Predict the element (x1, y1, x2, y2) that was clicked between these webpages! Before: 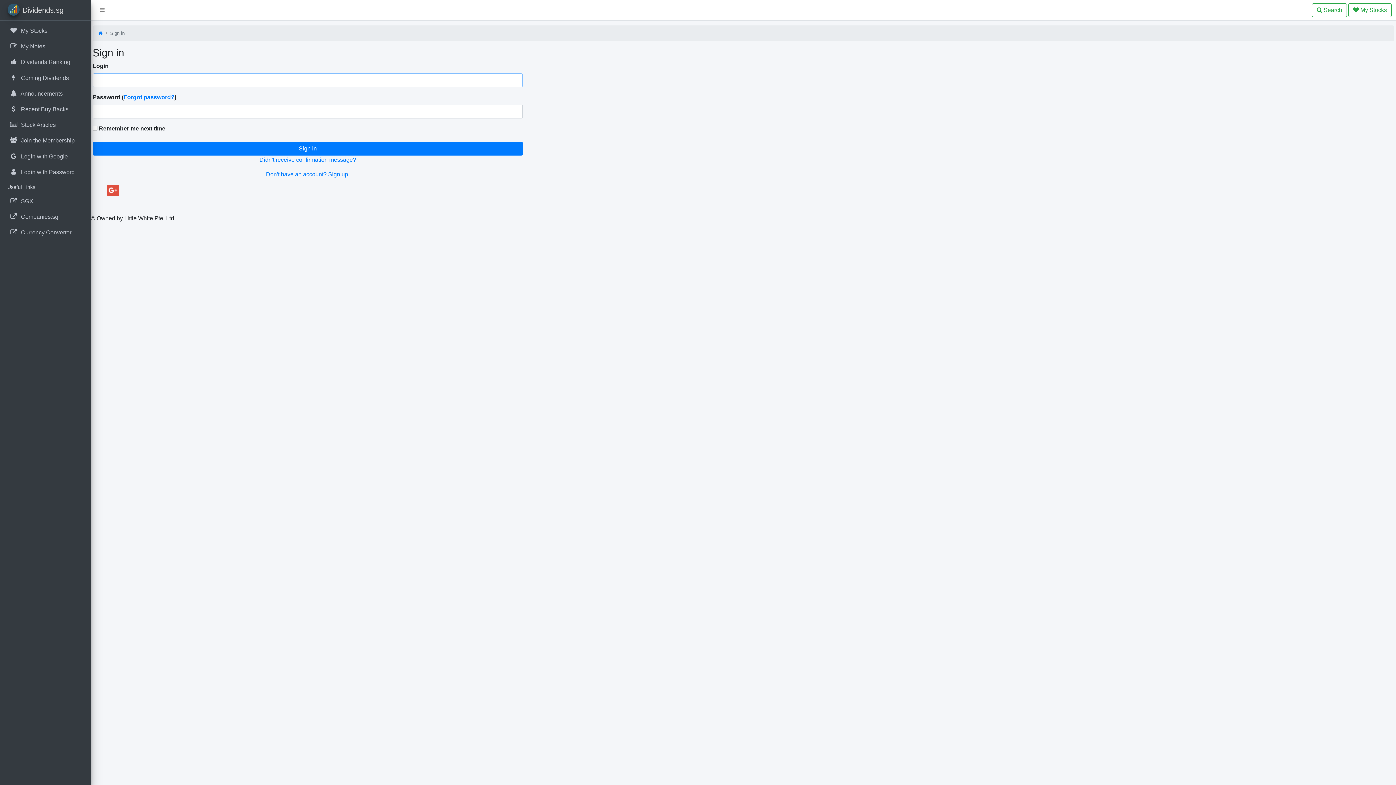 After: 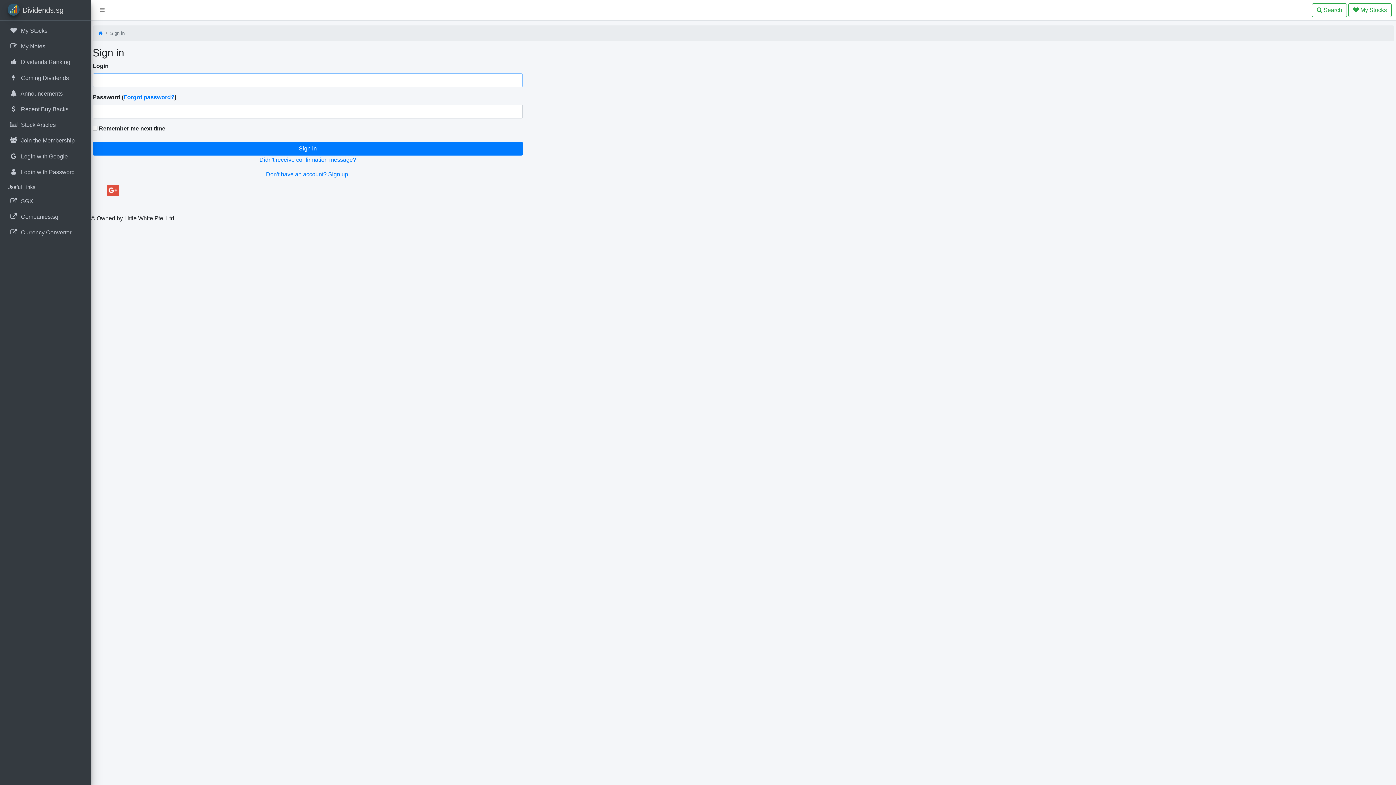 Action: label:  

Announcements bbox: (2, 86, 88, 101)